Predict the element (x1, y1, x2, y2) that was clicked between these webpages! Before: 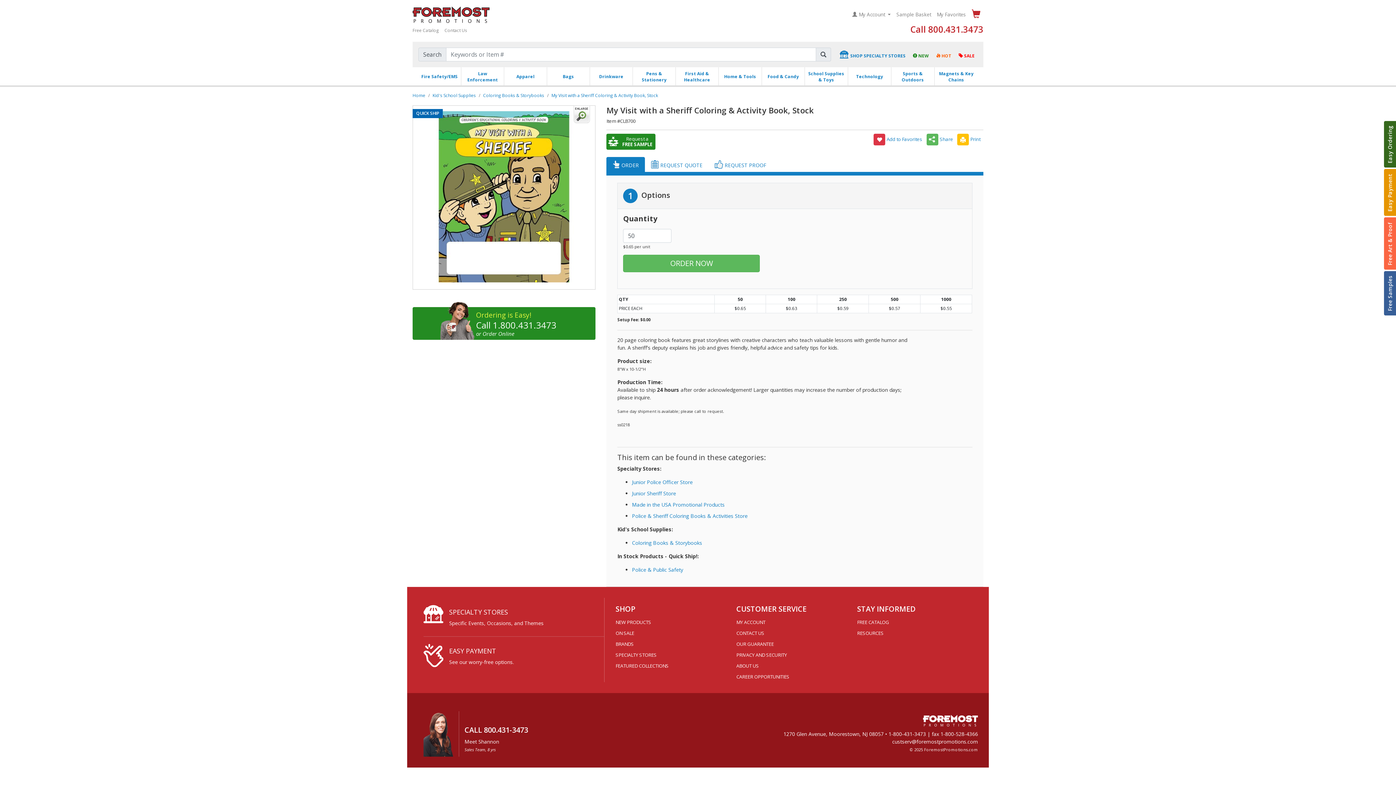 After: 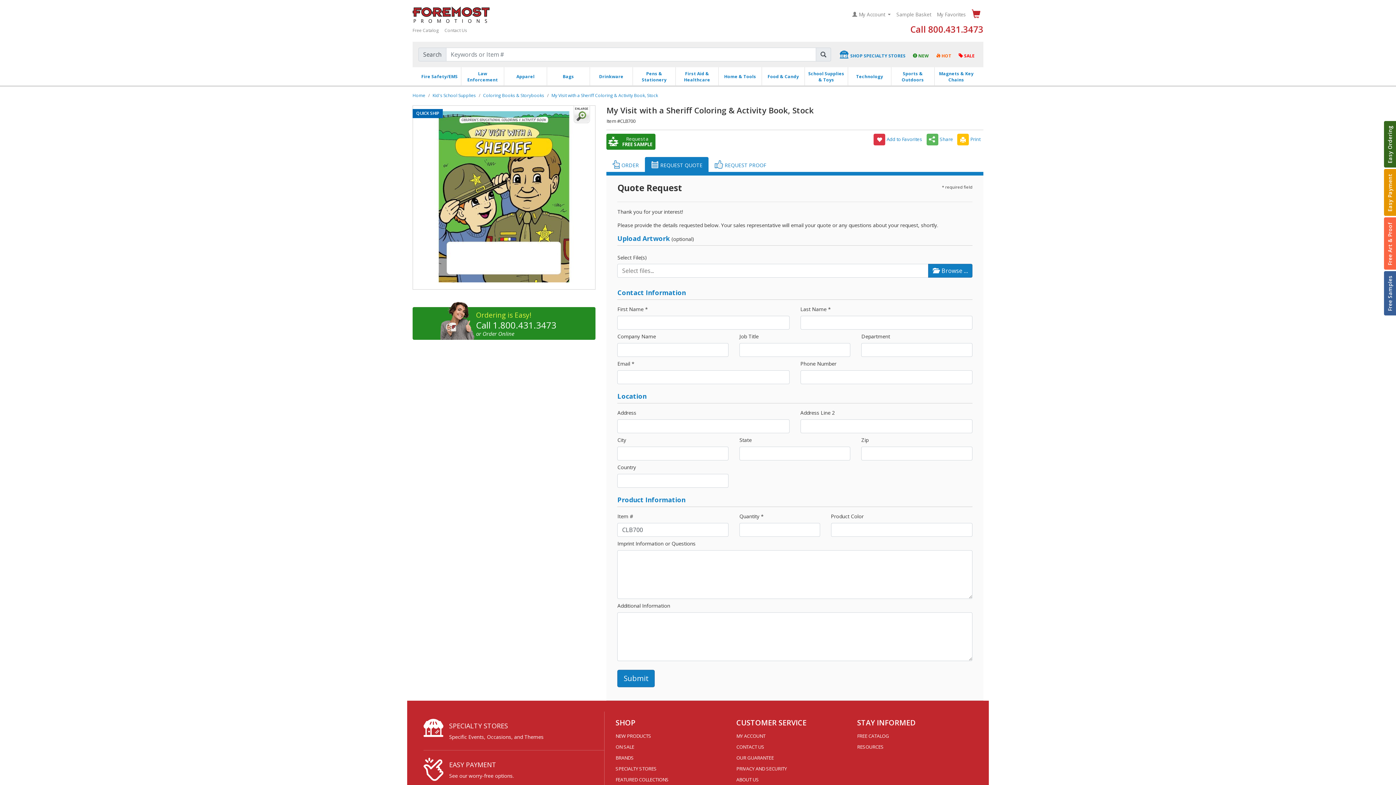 Action: bbox: (645, 157, 708, 172) label:  REQUEST QUOTE